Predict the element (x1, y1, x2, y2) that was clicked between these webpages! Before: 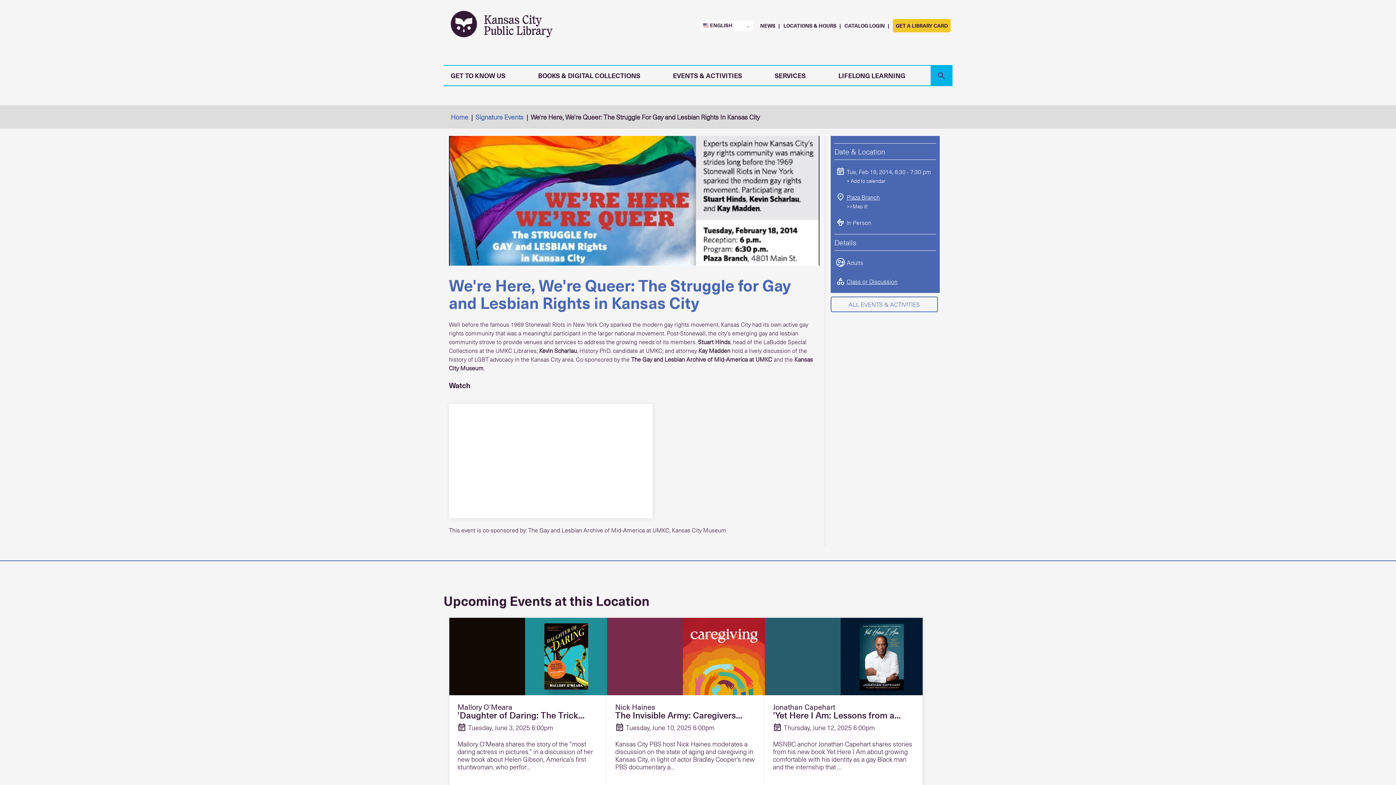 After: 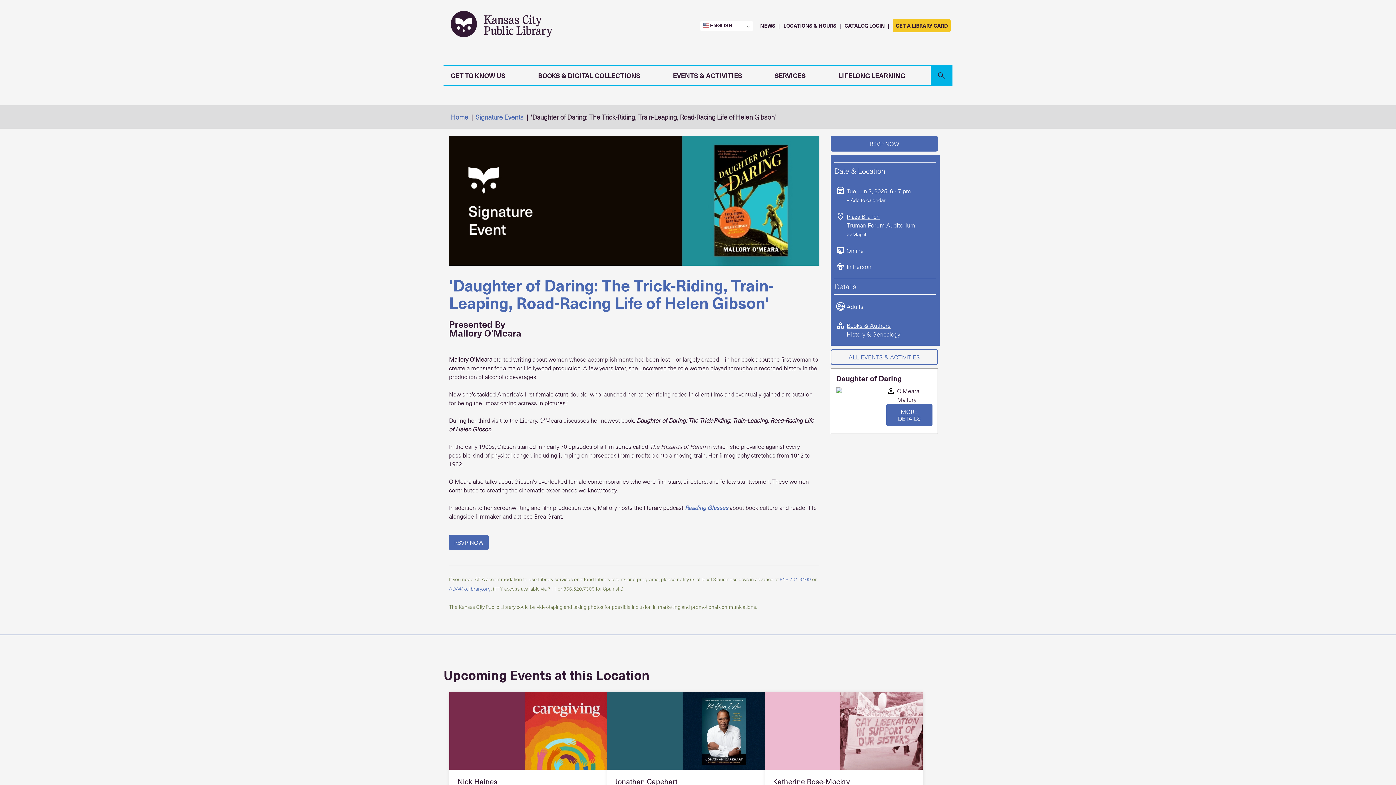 Action: bbox: (457, 711, 599, 719) label: 'Daughter of Daring: The Trick...